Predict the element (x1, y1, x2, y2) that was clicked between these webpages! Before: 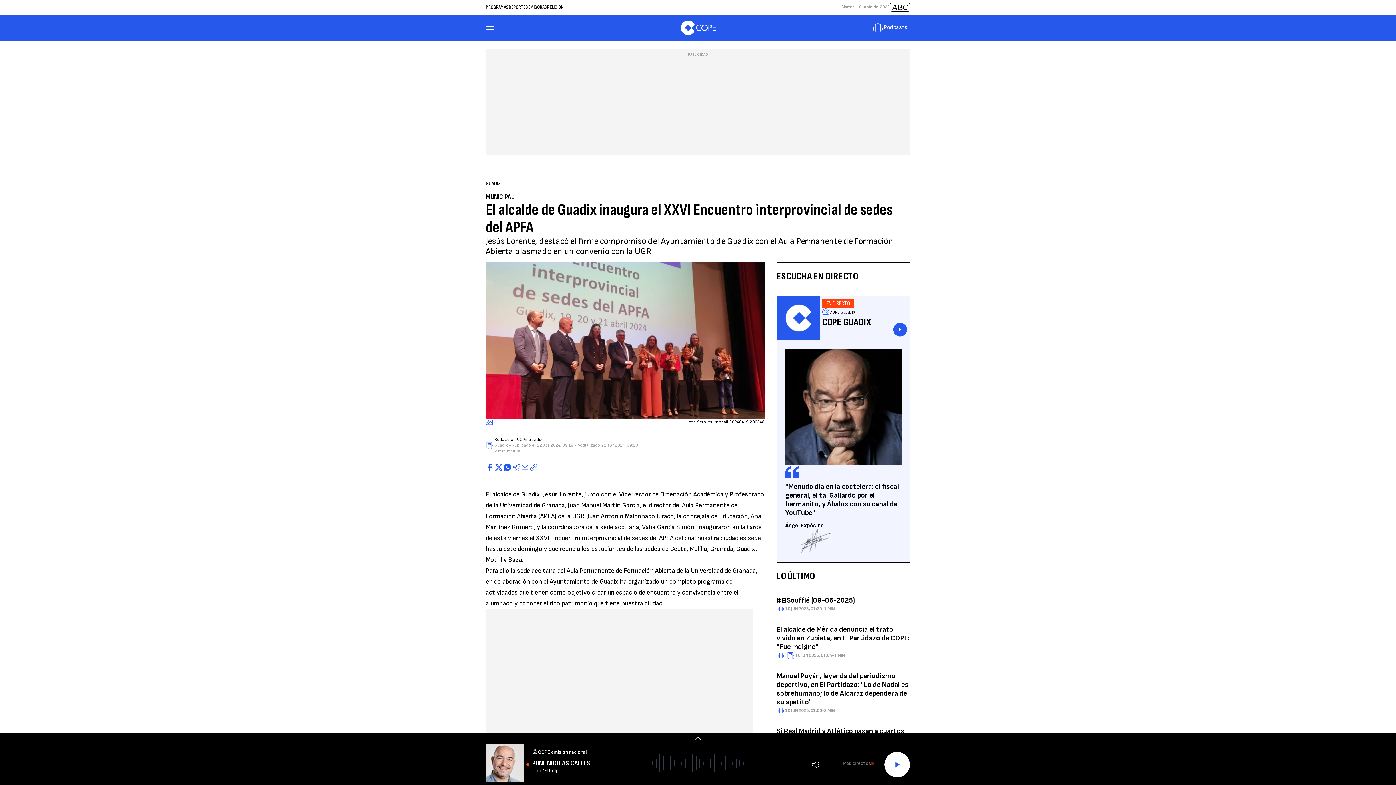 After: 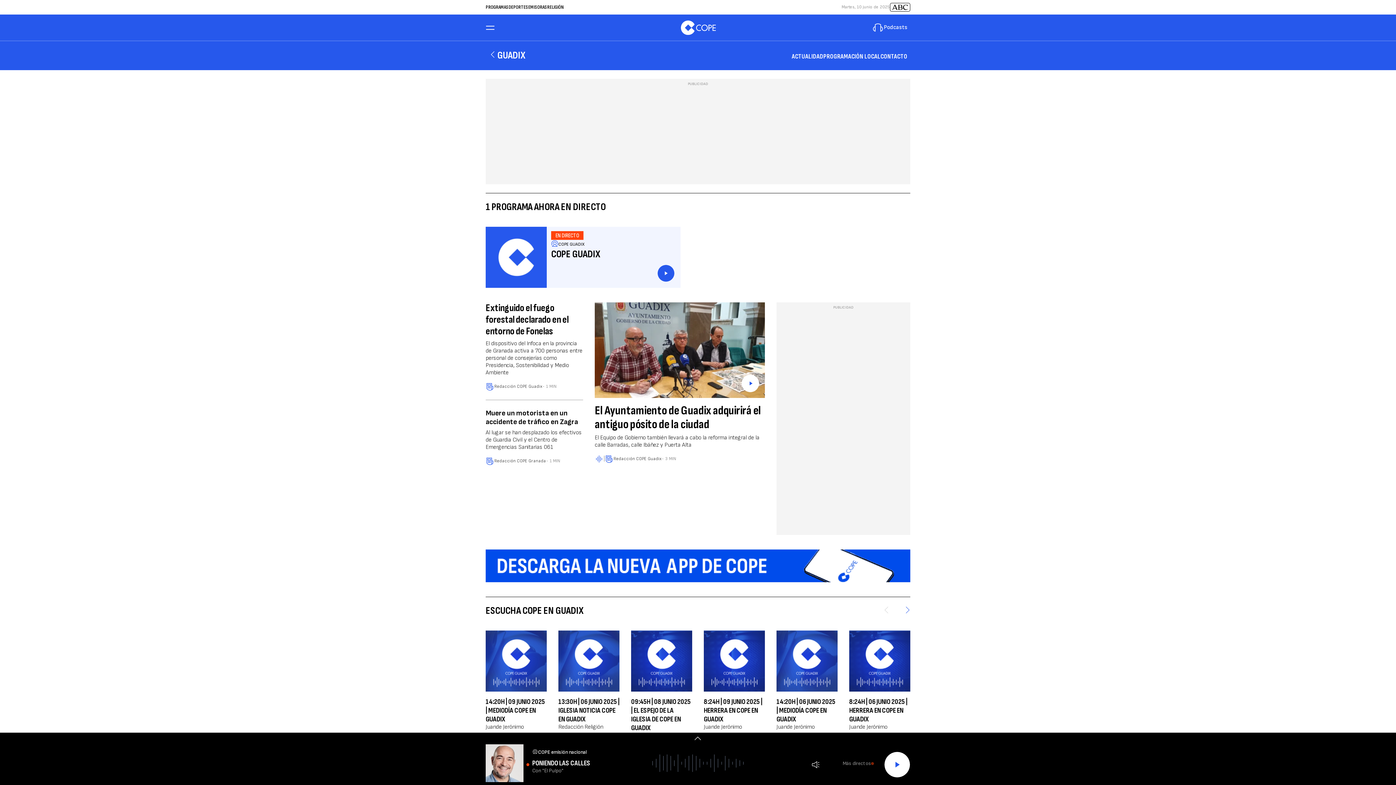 Action: label: GUADIX bbox: (485, 180, 500, 187)